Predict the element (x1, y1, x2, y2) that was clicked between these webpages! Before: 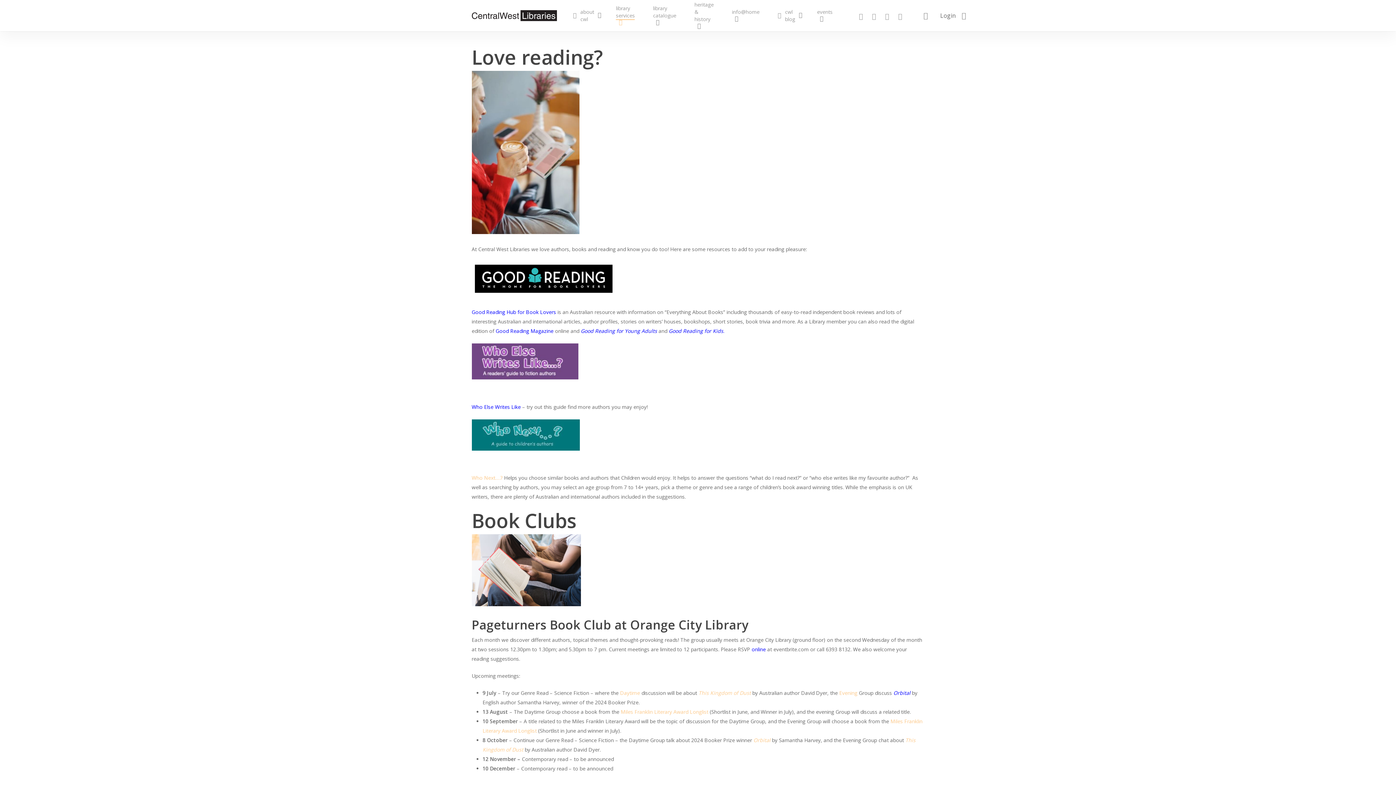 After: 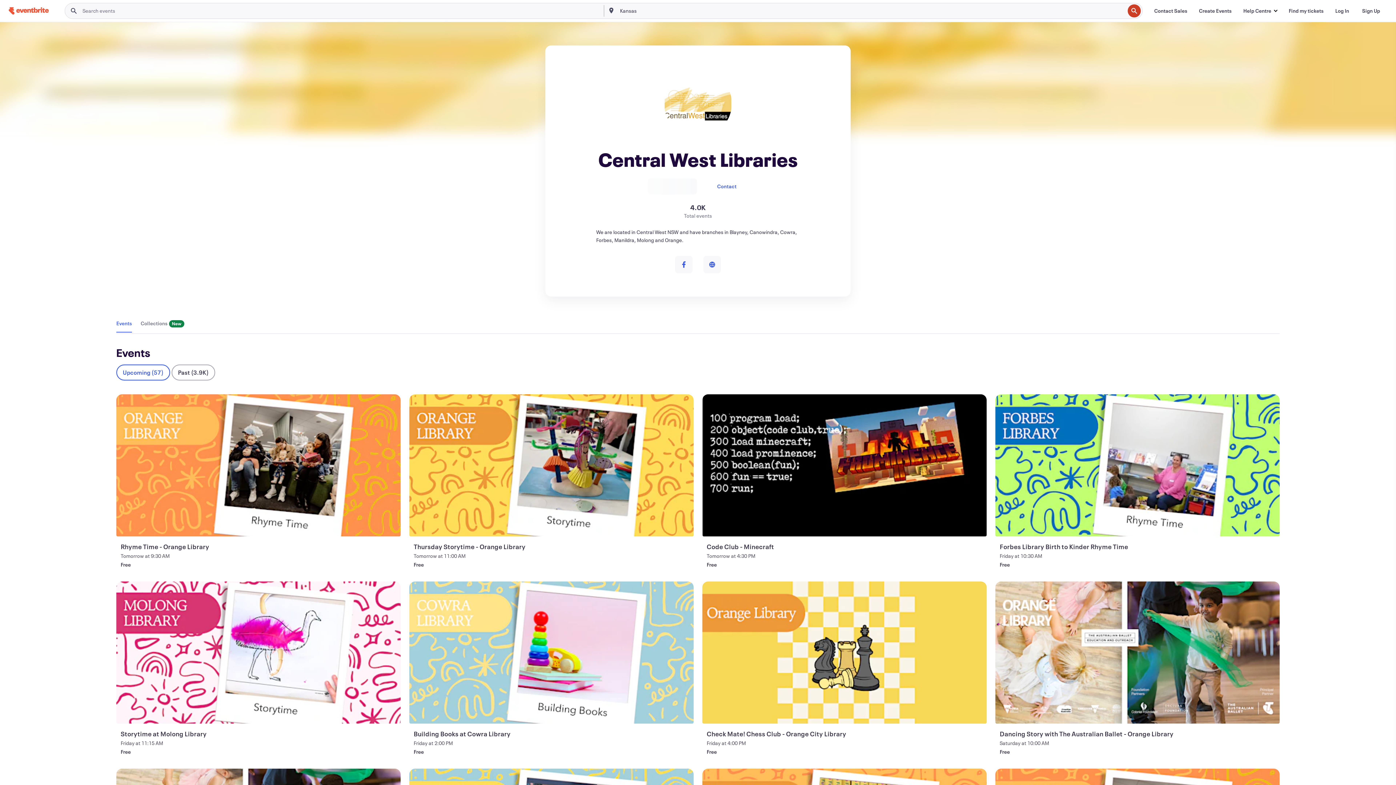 Action: bbox: (817, 8, 836, 22) label: events